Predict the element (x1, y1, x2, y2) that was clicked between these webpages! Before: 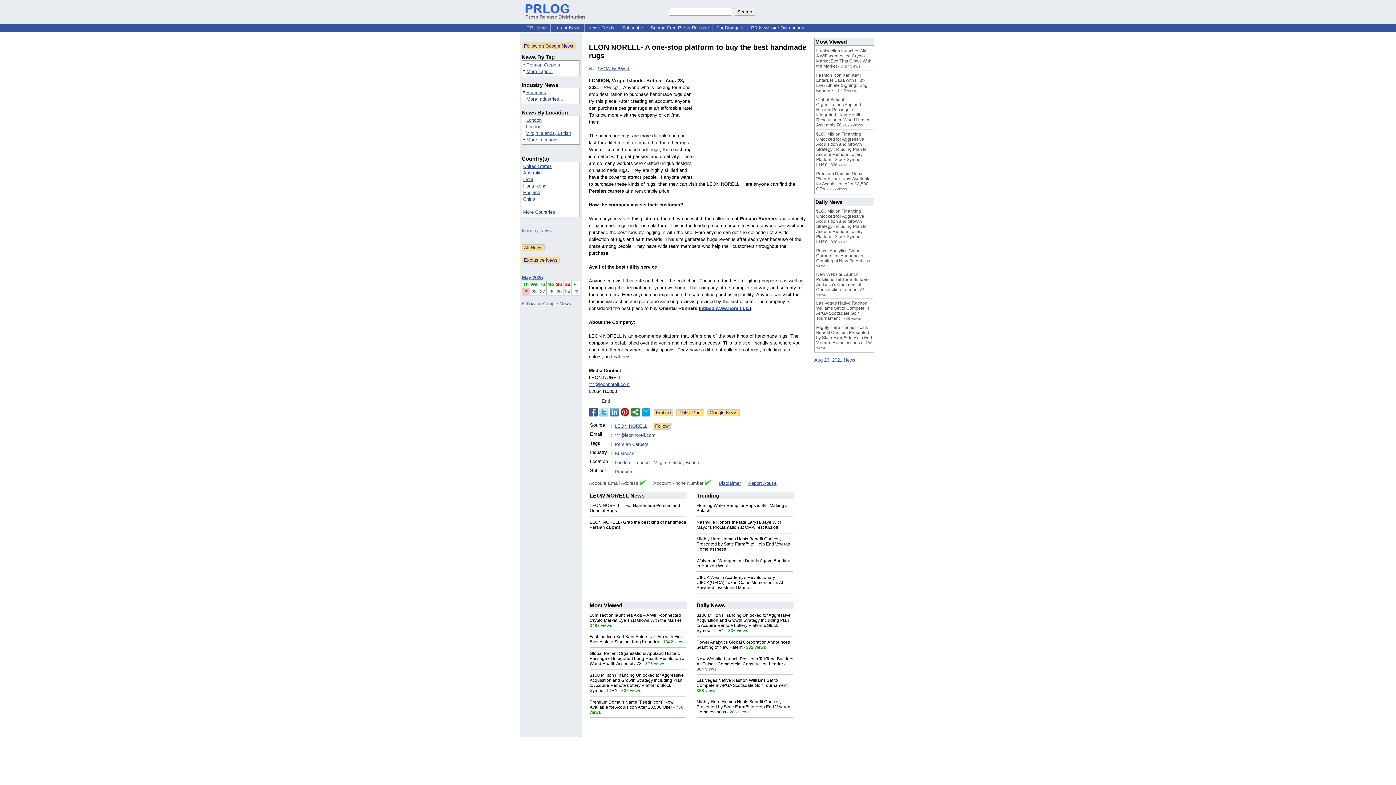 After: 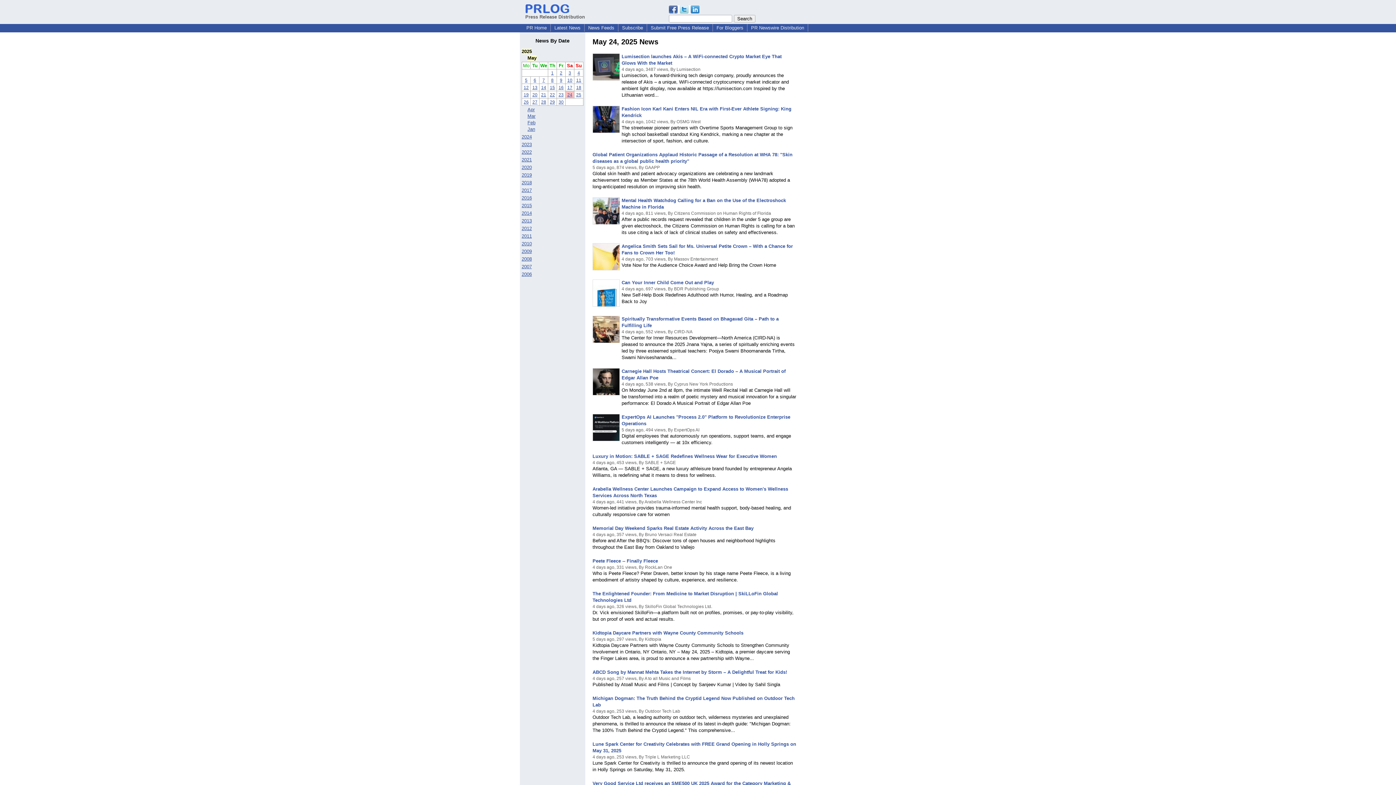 Action: label: 24 bbox: (565, 289, 570, 294)